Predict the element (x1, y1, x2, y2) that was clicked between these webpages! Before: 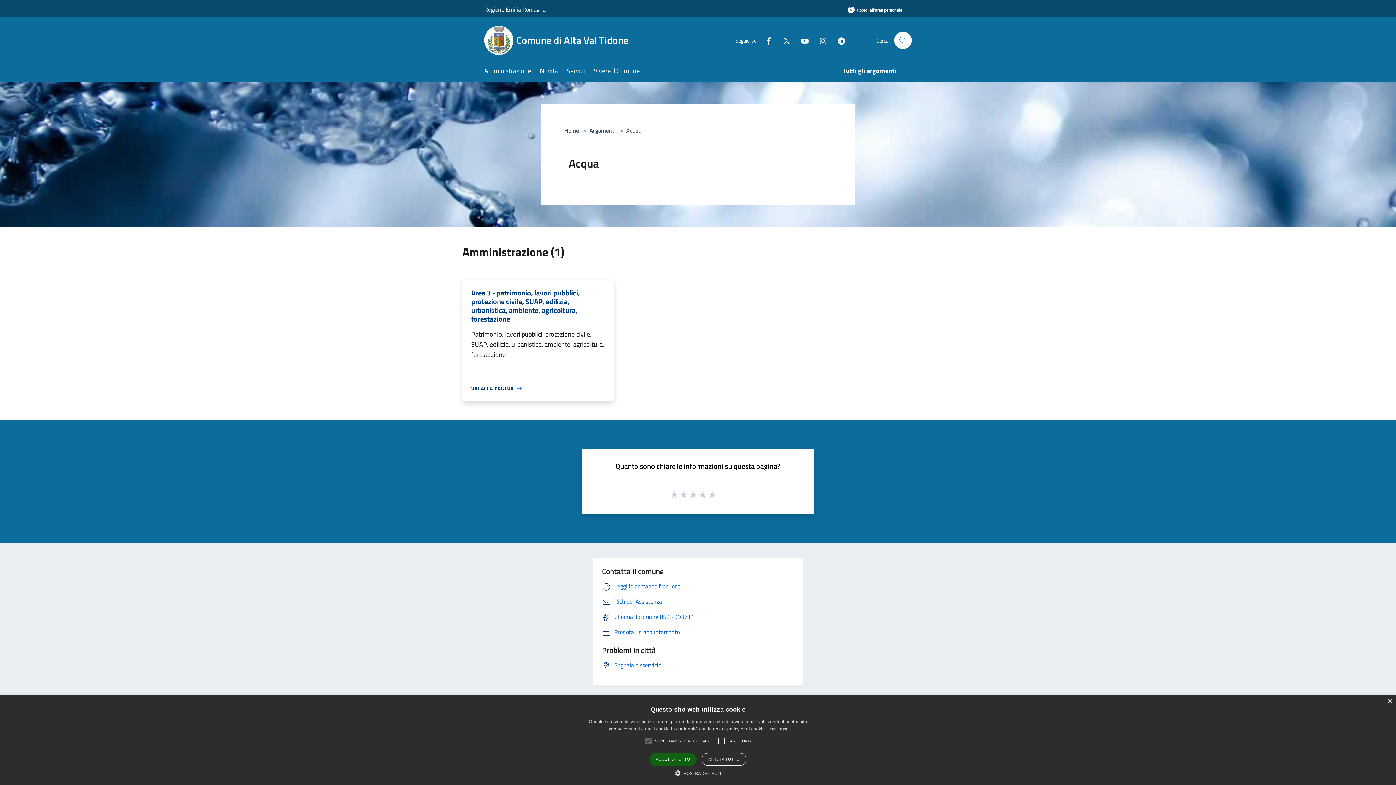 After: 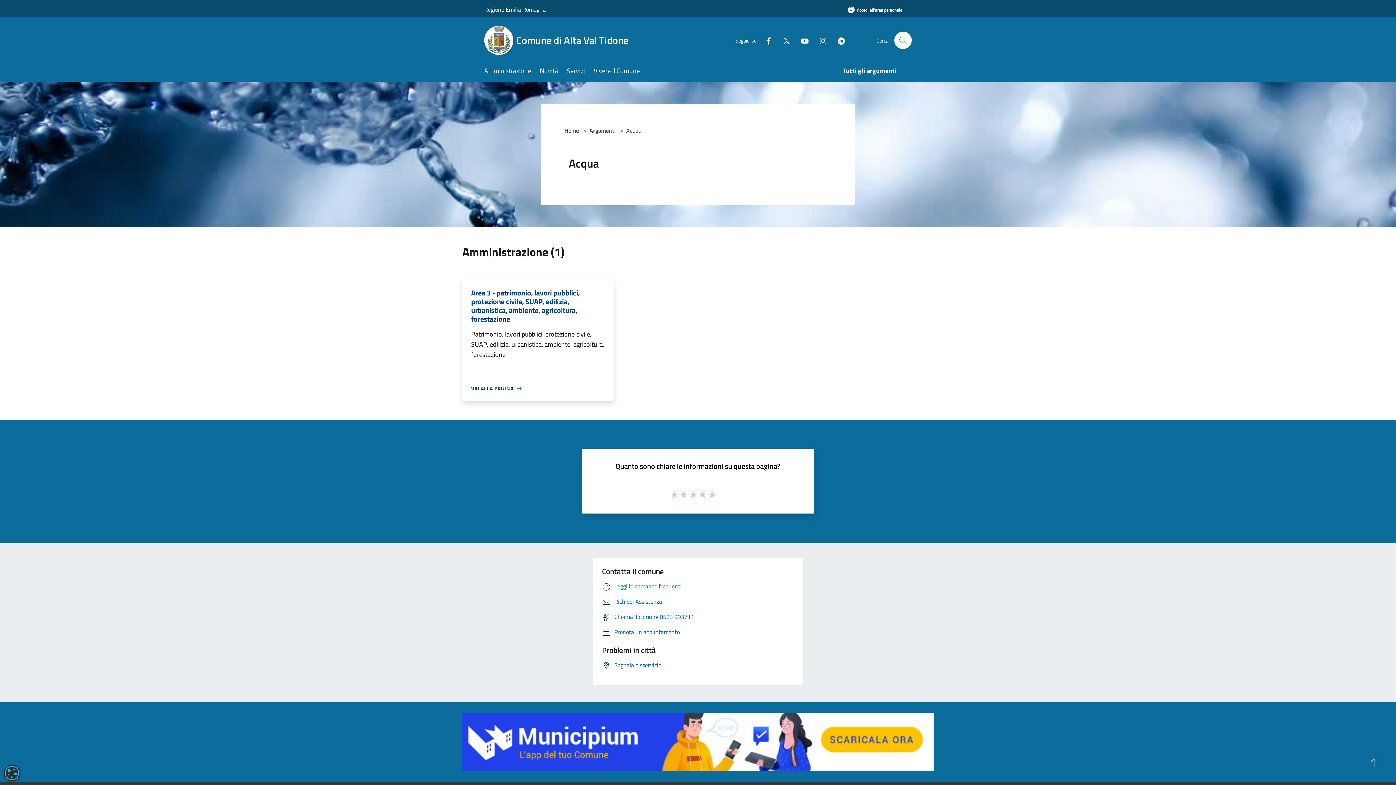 Action: bbox: (1387, 699, 1392, 704) label: Close